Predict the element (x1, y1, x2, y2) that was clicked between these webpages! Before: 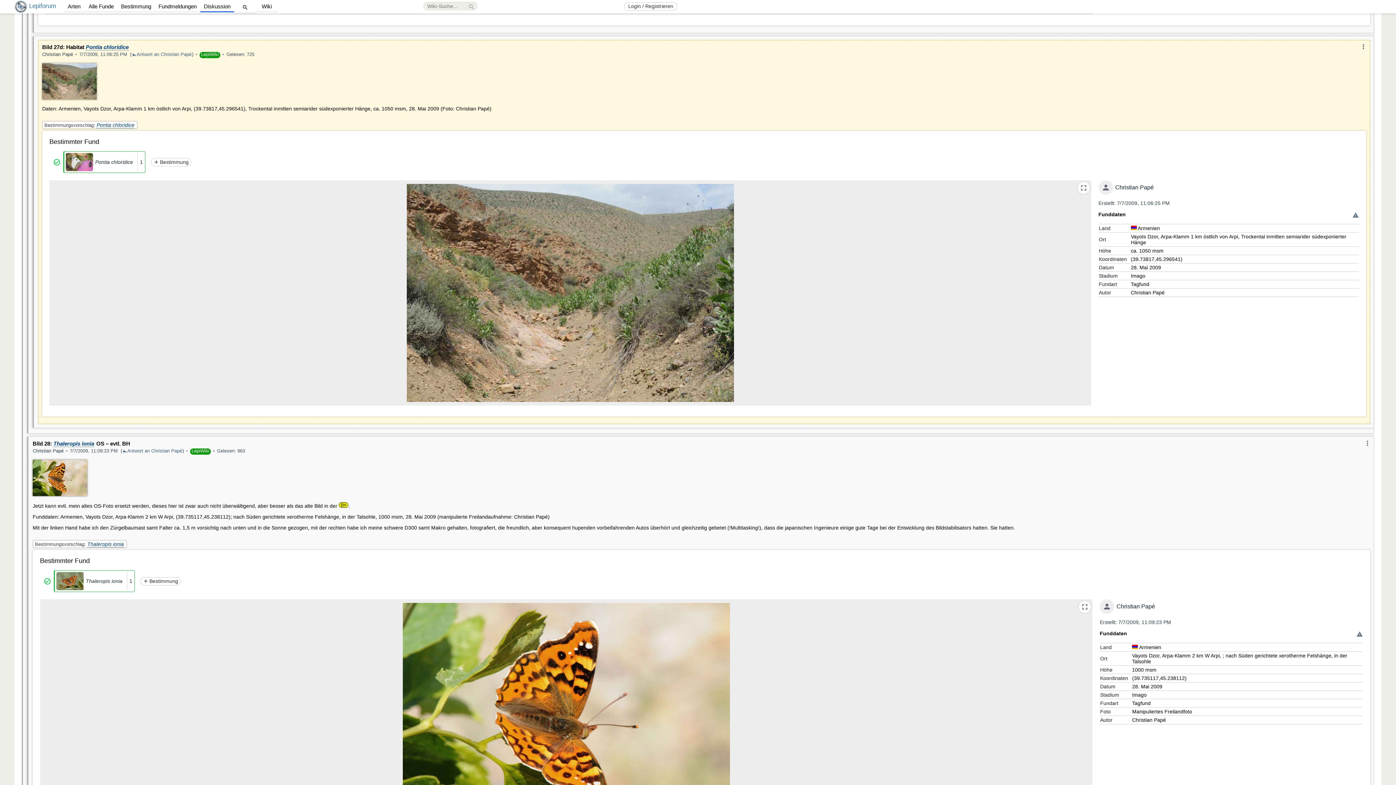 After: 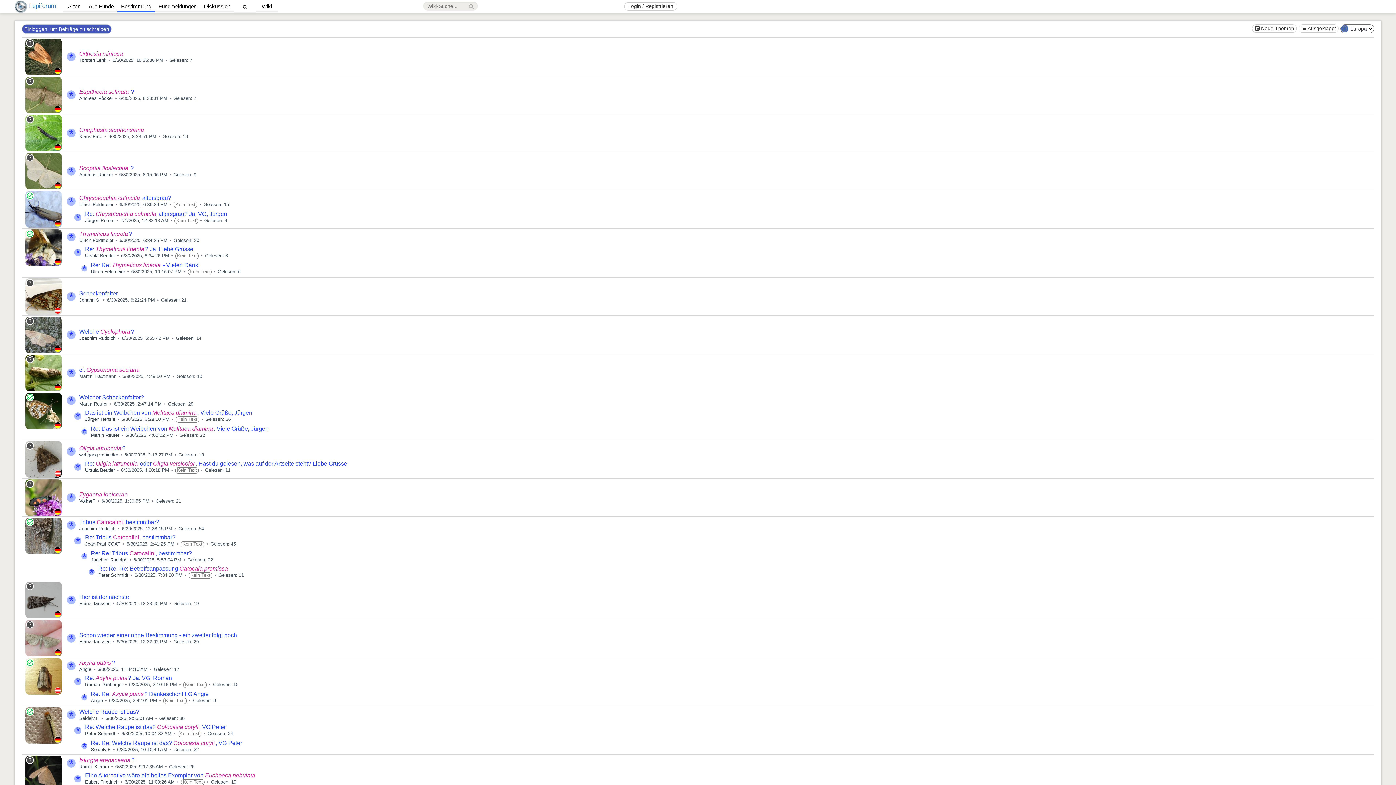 Action: label: Bestimmung bbox: (117, 1, 154, 12)